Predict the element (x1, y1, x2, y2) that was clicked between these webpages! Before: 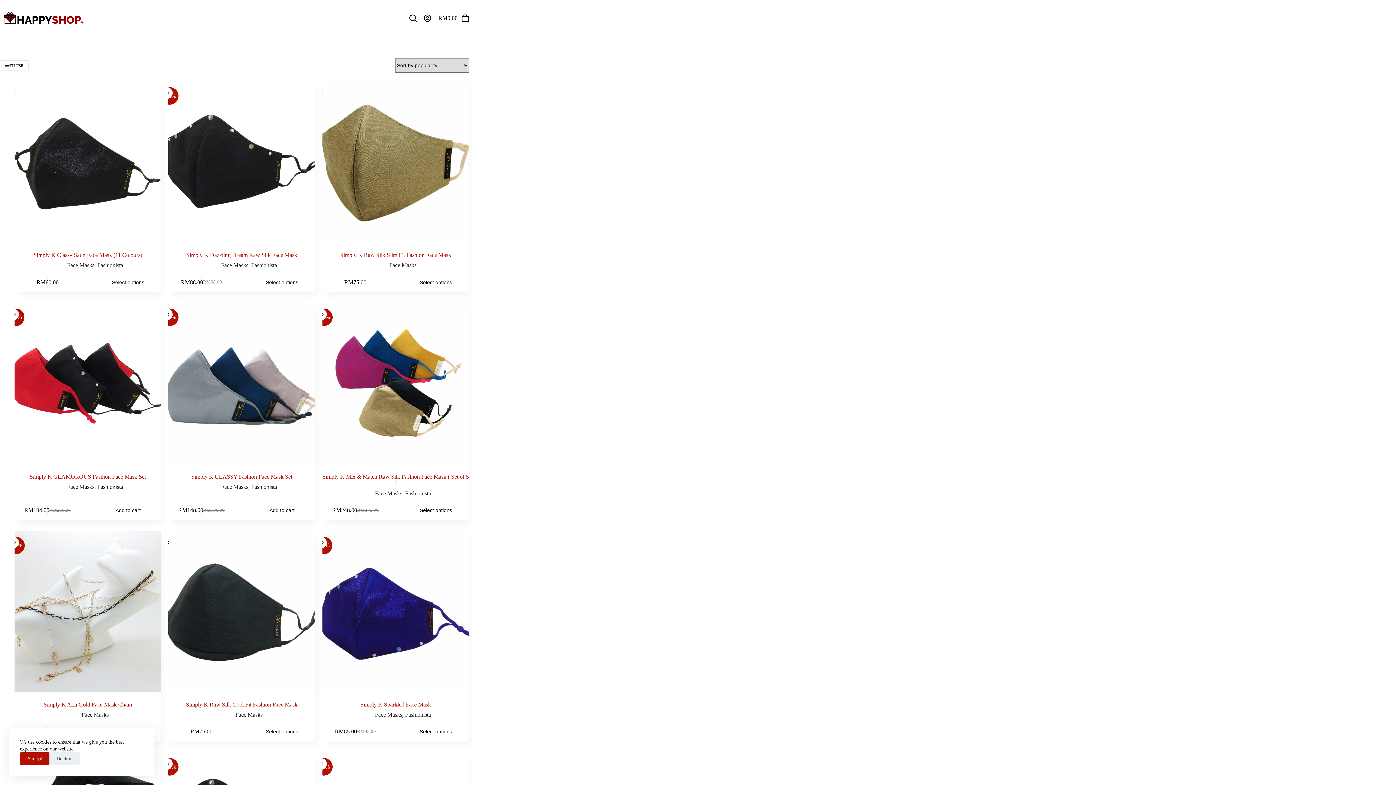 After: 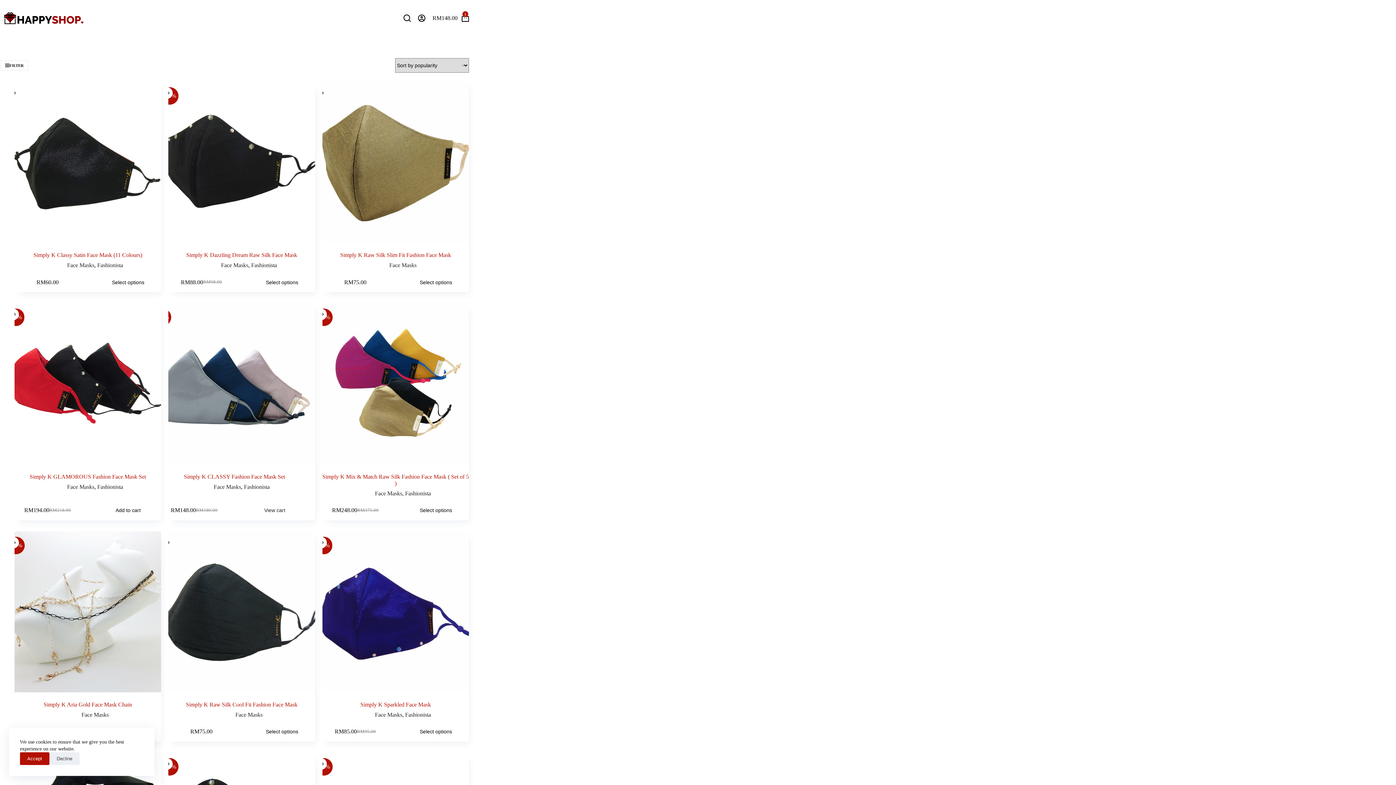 Action: bbox: (241, 500, 322, 520) label: Add to cart: “Simply K CLASSY Fashion Face Mask Set”